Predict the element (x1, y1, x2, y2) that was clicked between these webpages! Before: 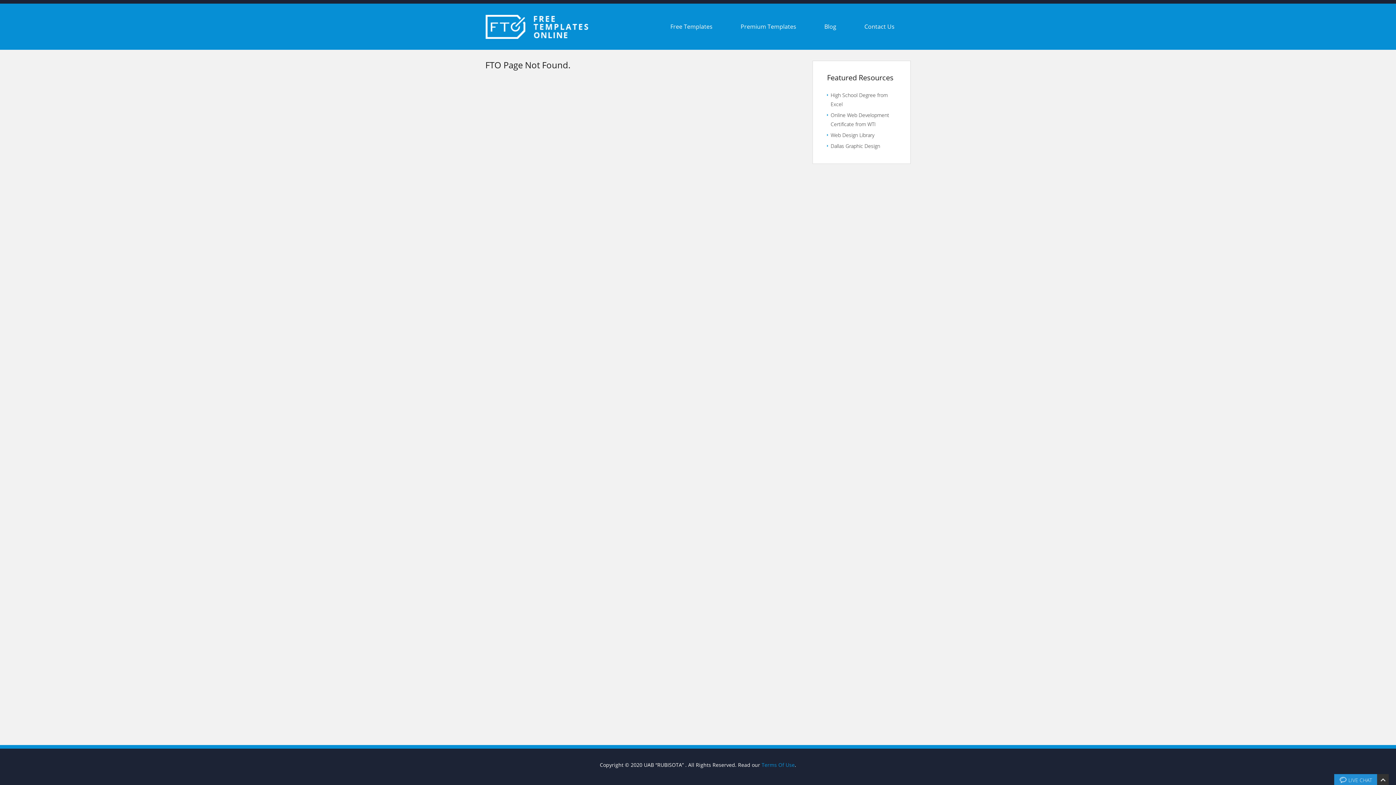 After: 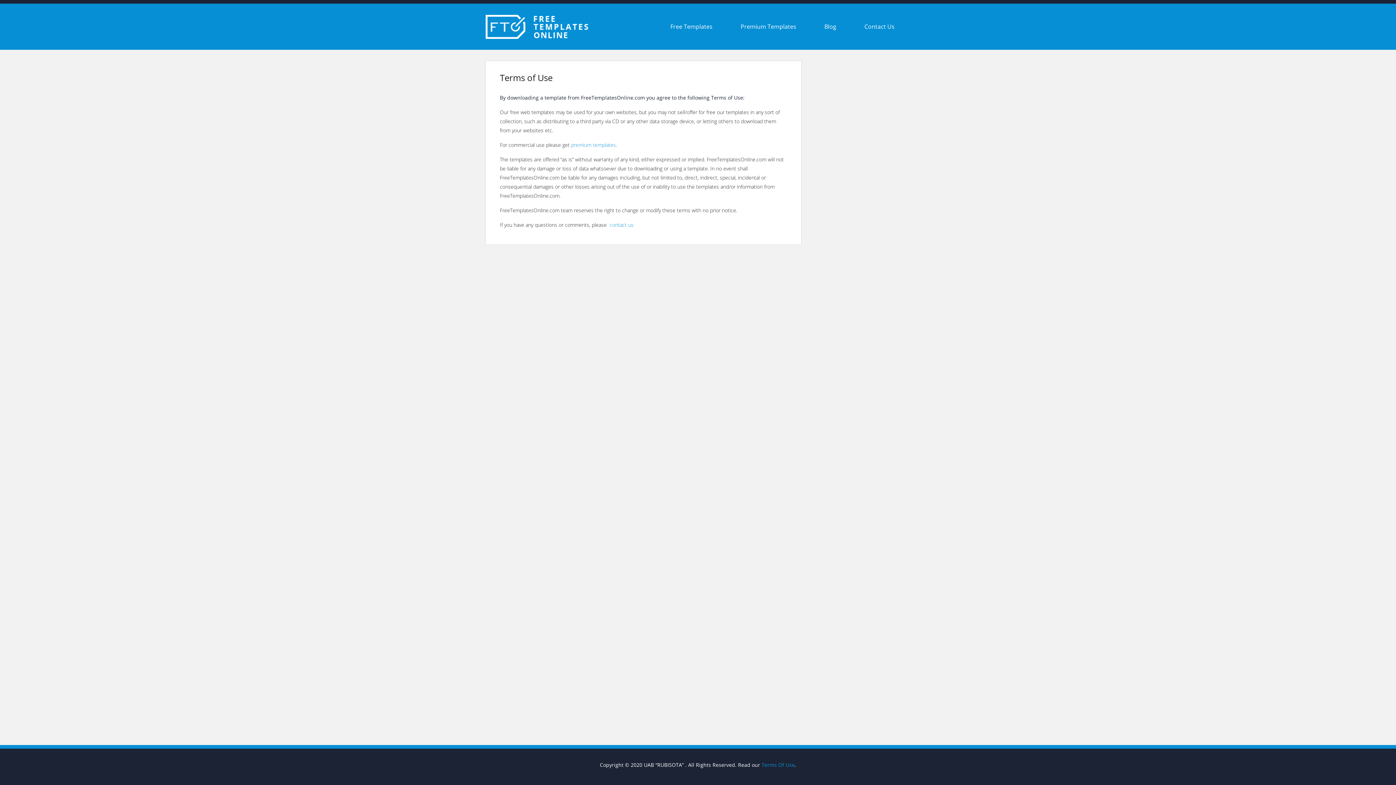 Action: label: Terms Of Use bbox: (761, 761, 794, 768)